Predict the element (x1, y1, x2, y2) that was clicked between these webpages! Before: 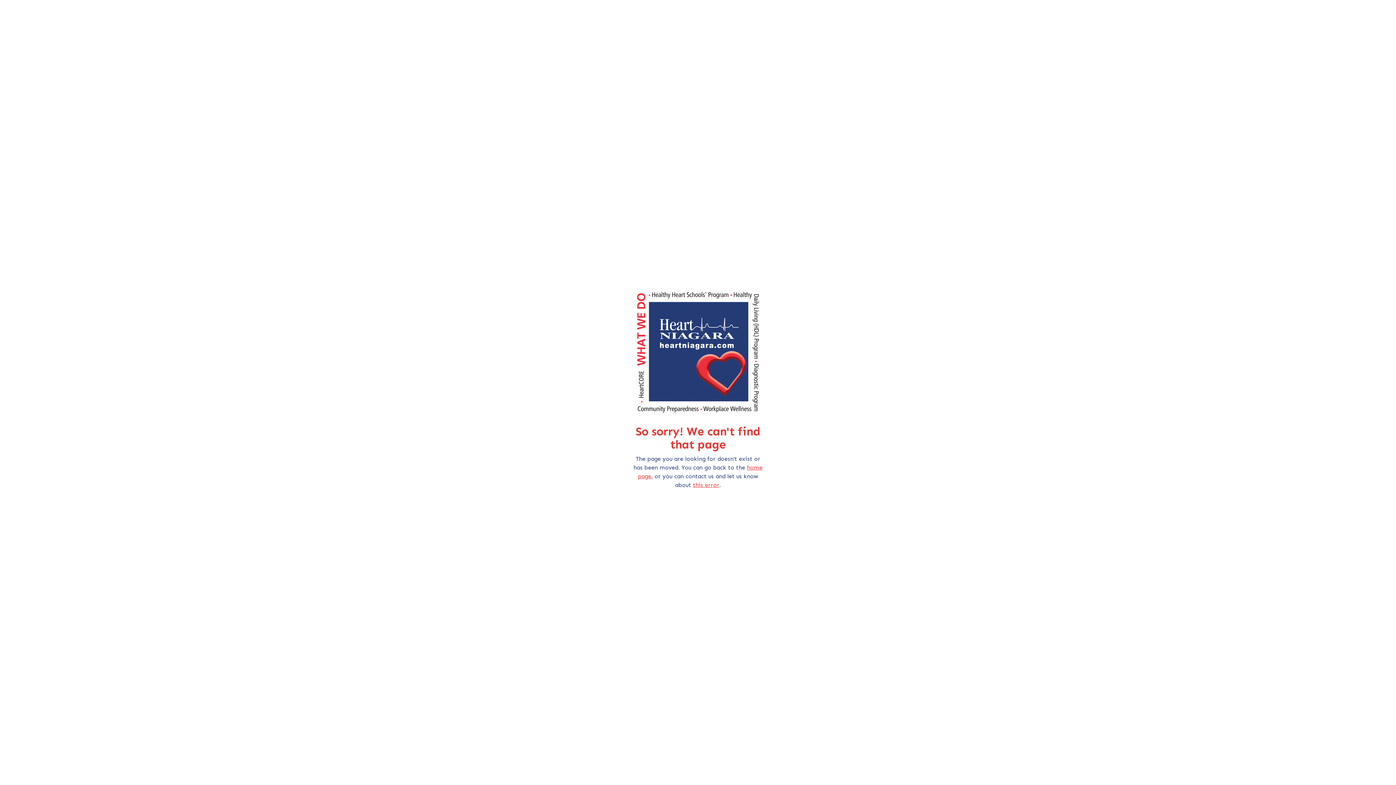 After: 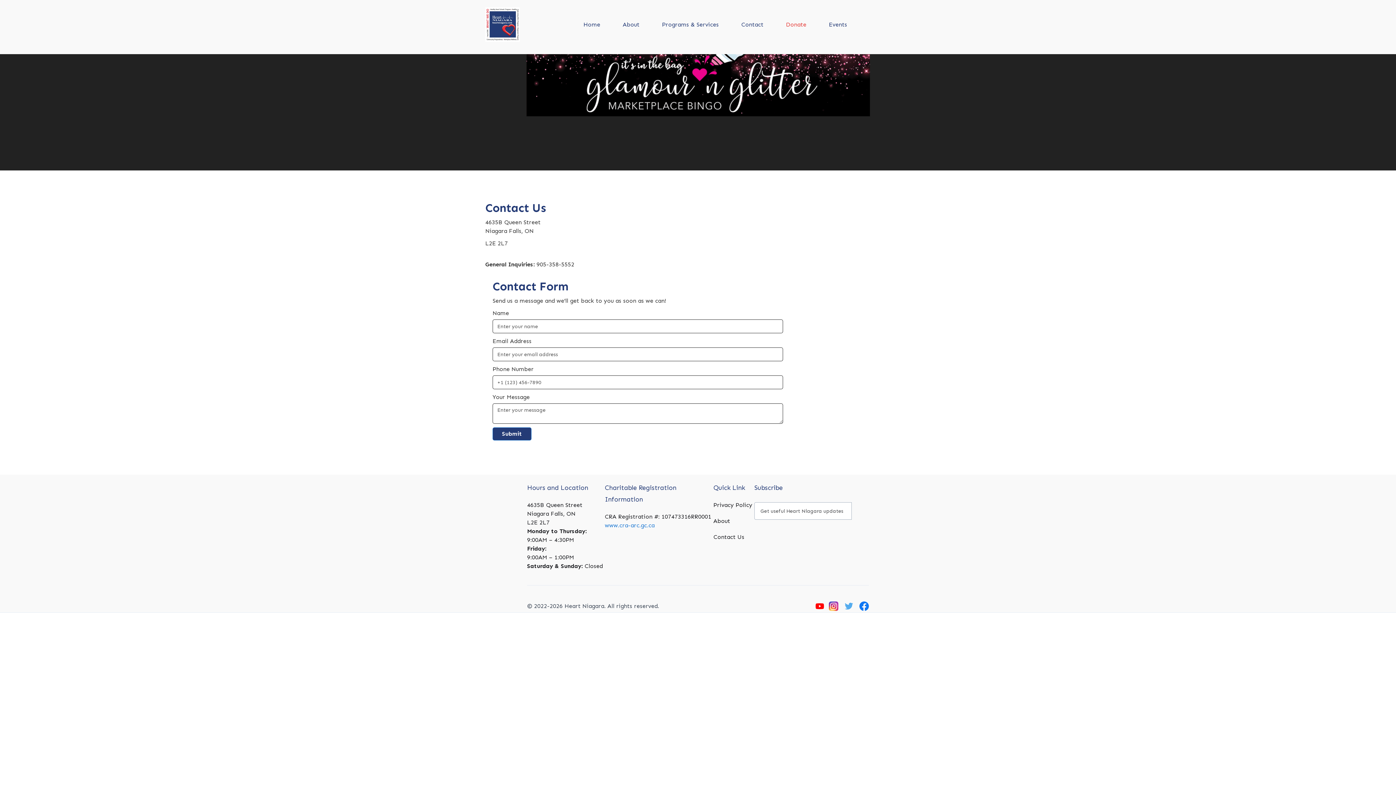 Action: label: this error bbox: (693, 481, 719, 488)